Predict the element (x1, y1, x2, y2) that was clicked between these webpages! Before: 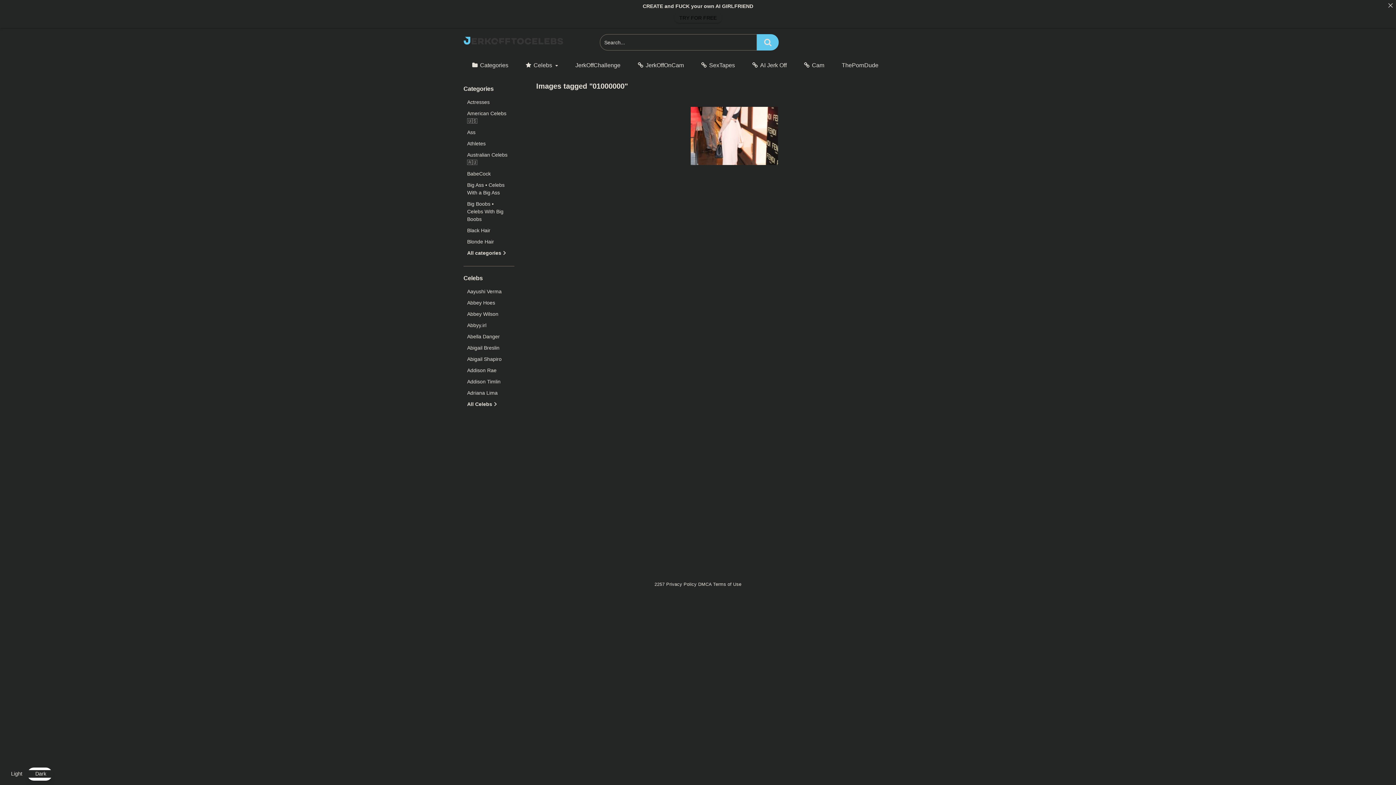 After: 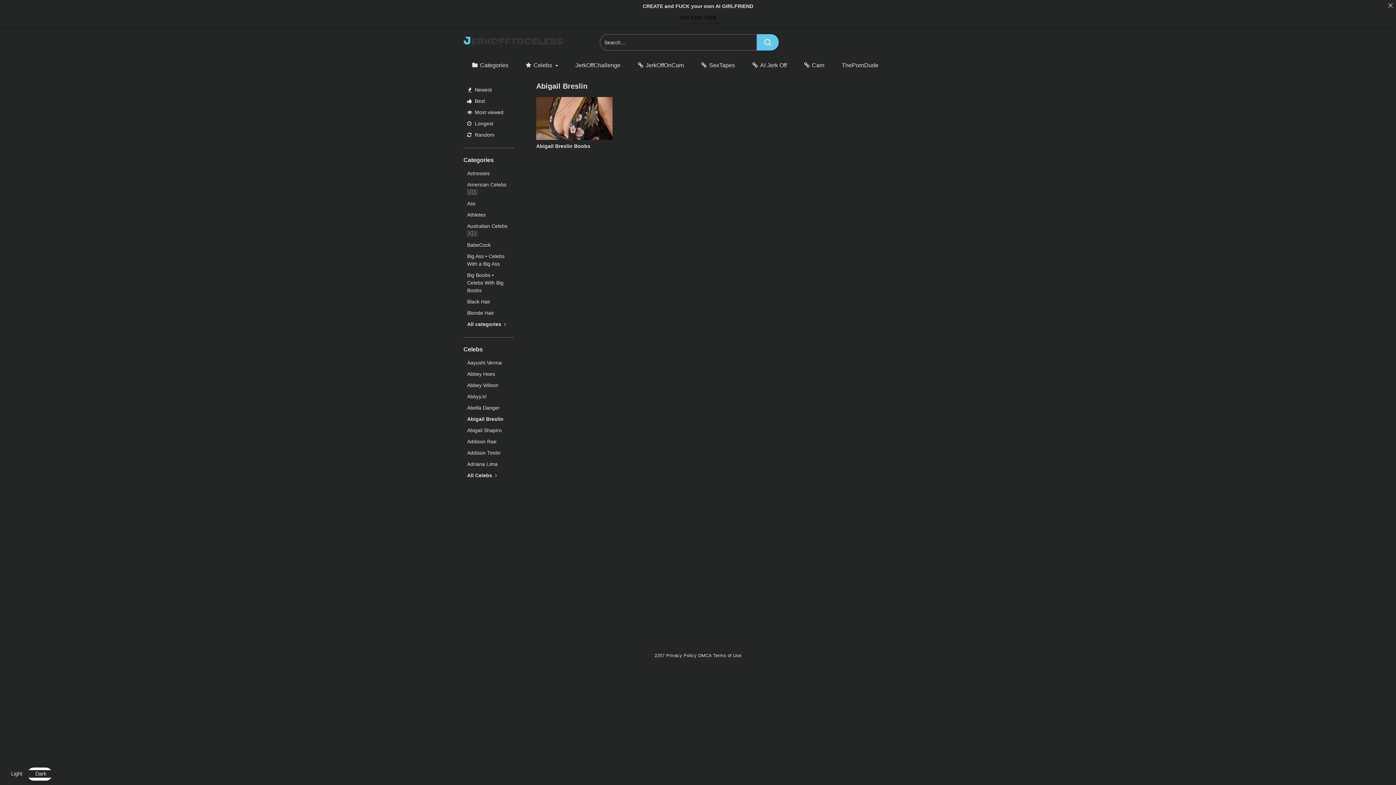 Action: bbox: (463, 314, 514, 325) label: Abigail Breslin